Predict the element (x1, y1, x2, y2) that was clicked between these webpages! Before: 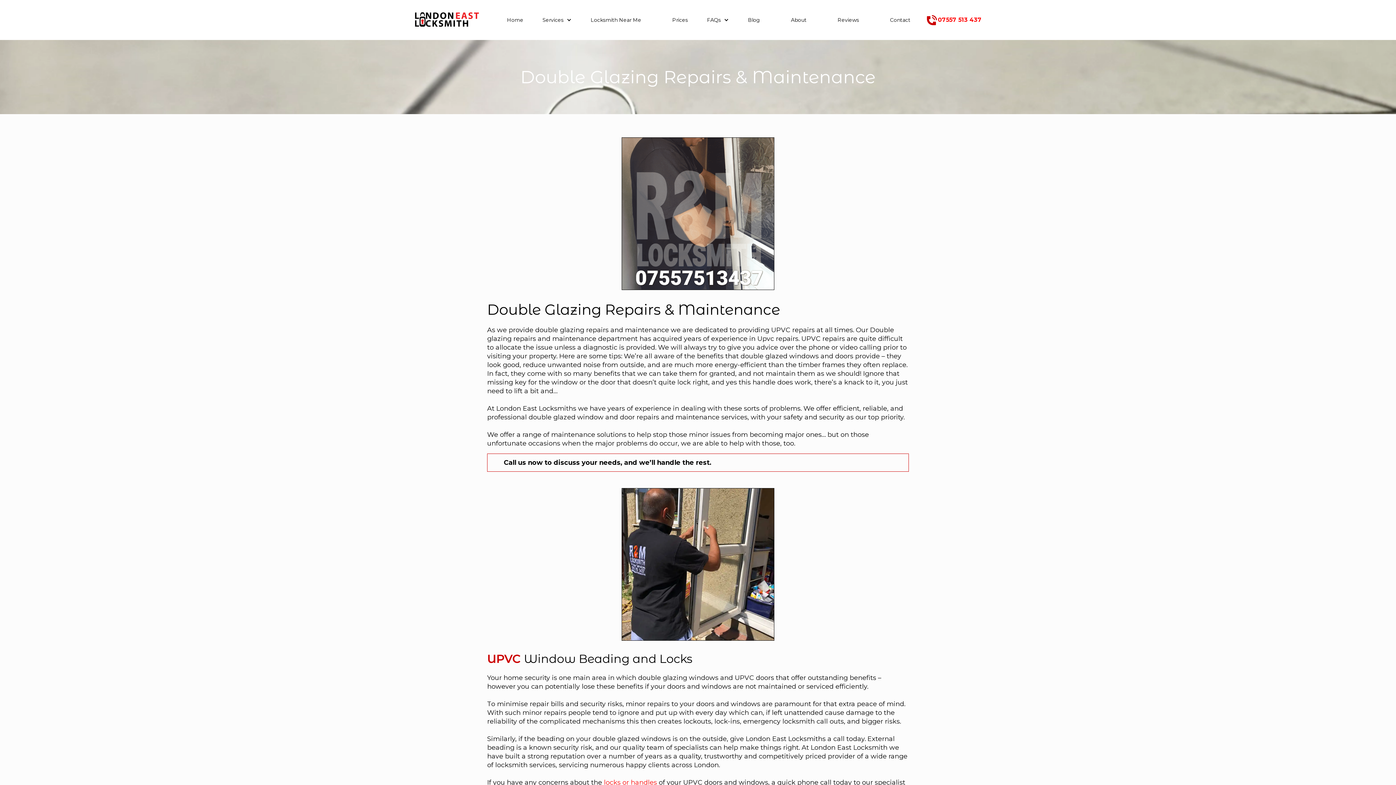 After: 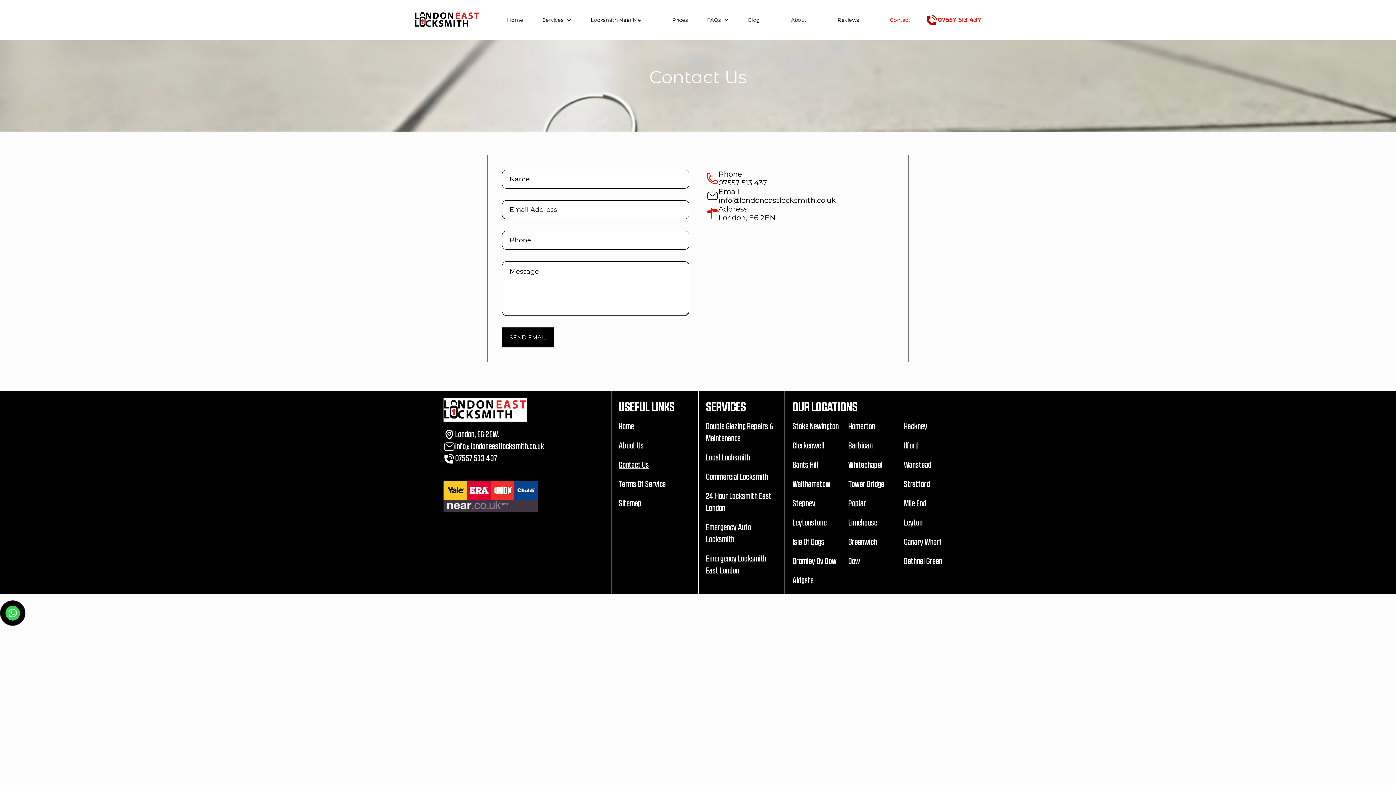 Action: bbox: (886, 12, 914, 28) label: Contact